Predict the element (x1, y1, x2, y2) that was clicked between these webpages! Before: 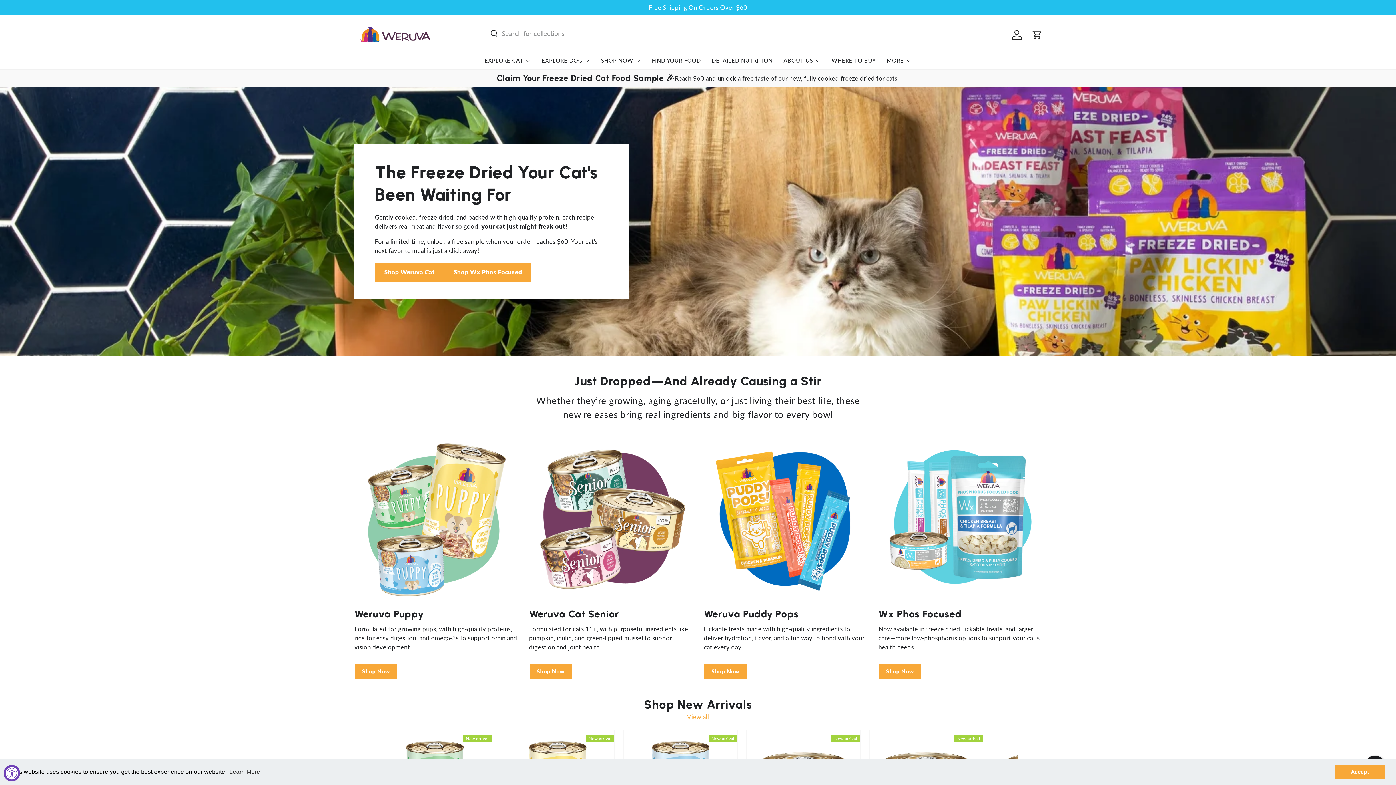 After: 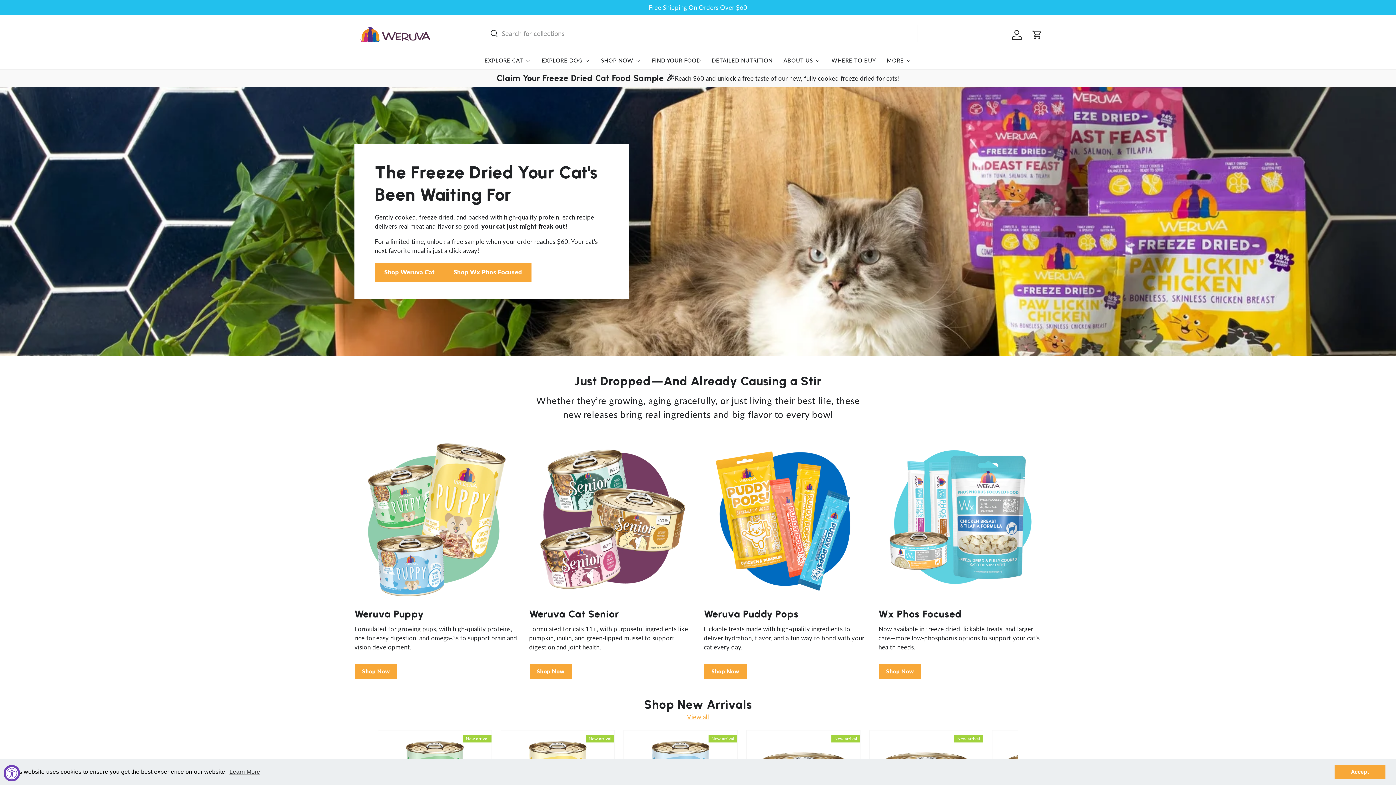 Action: bbox: (354, 23, 434, 45)